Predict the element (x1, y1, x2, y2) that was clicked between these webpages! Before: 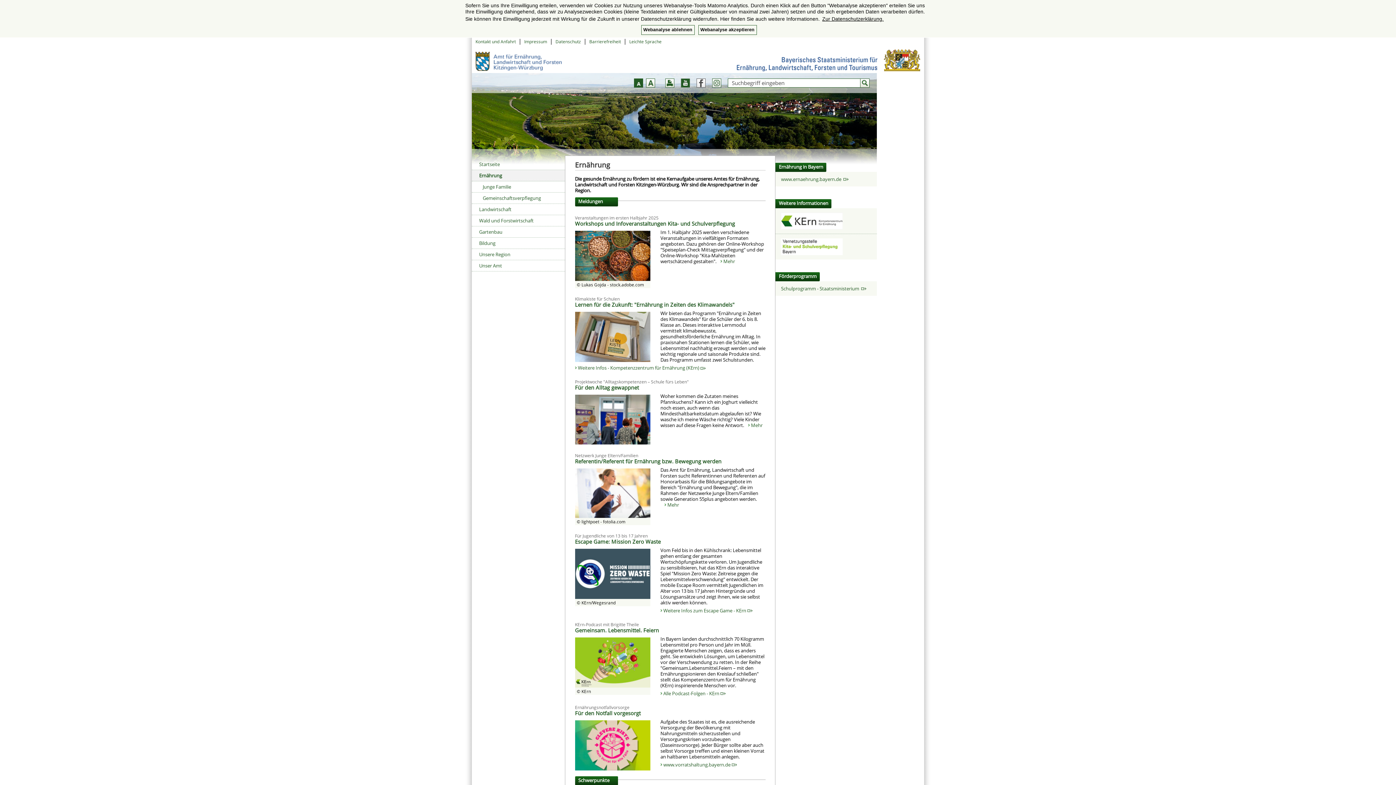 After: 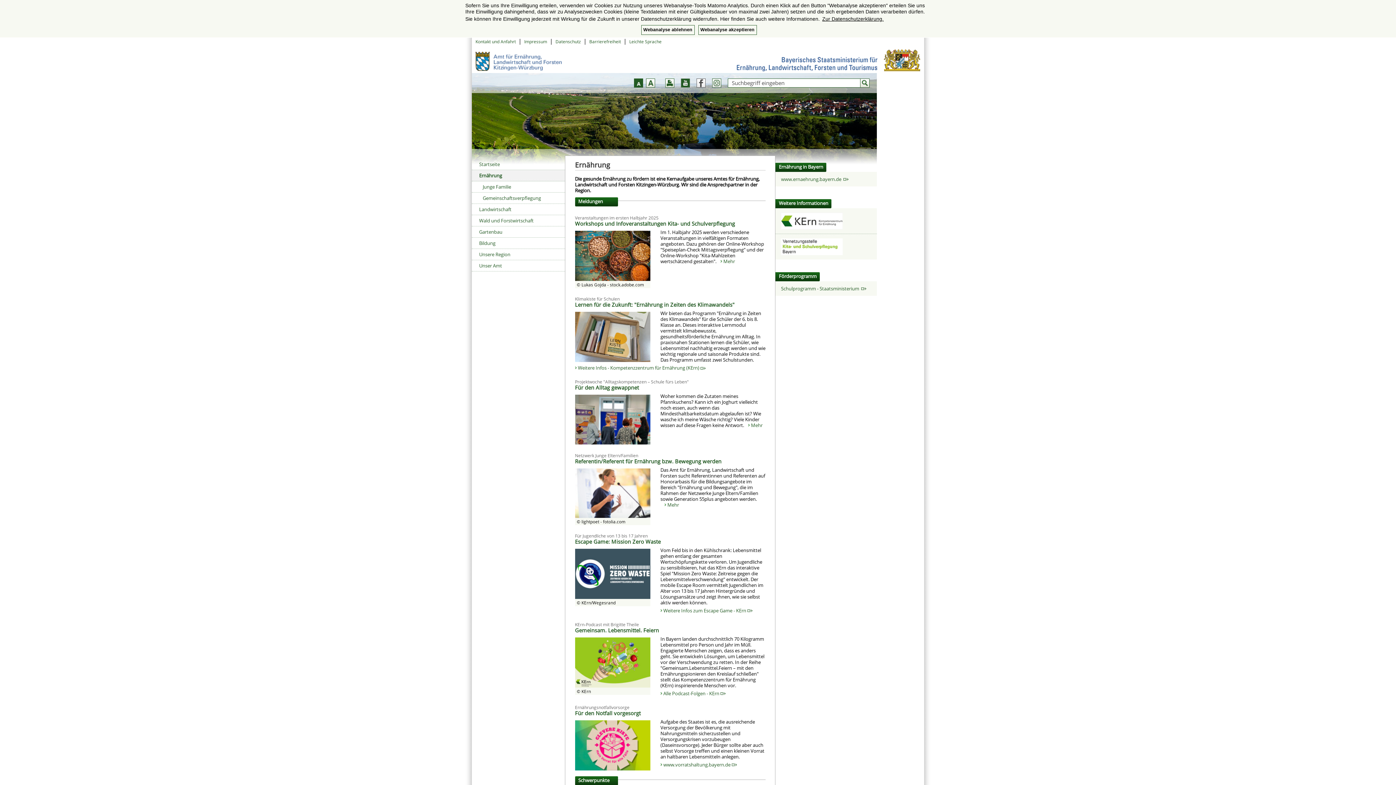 Action: bbox: (712, 78, 721, 87) label: Instagram-Kanal des StMELF